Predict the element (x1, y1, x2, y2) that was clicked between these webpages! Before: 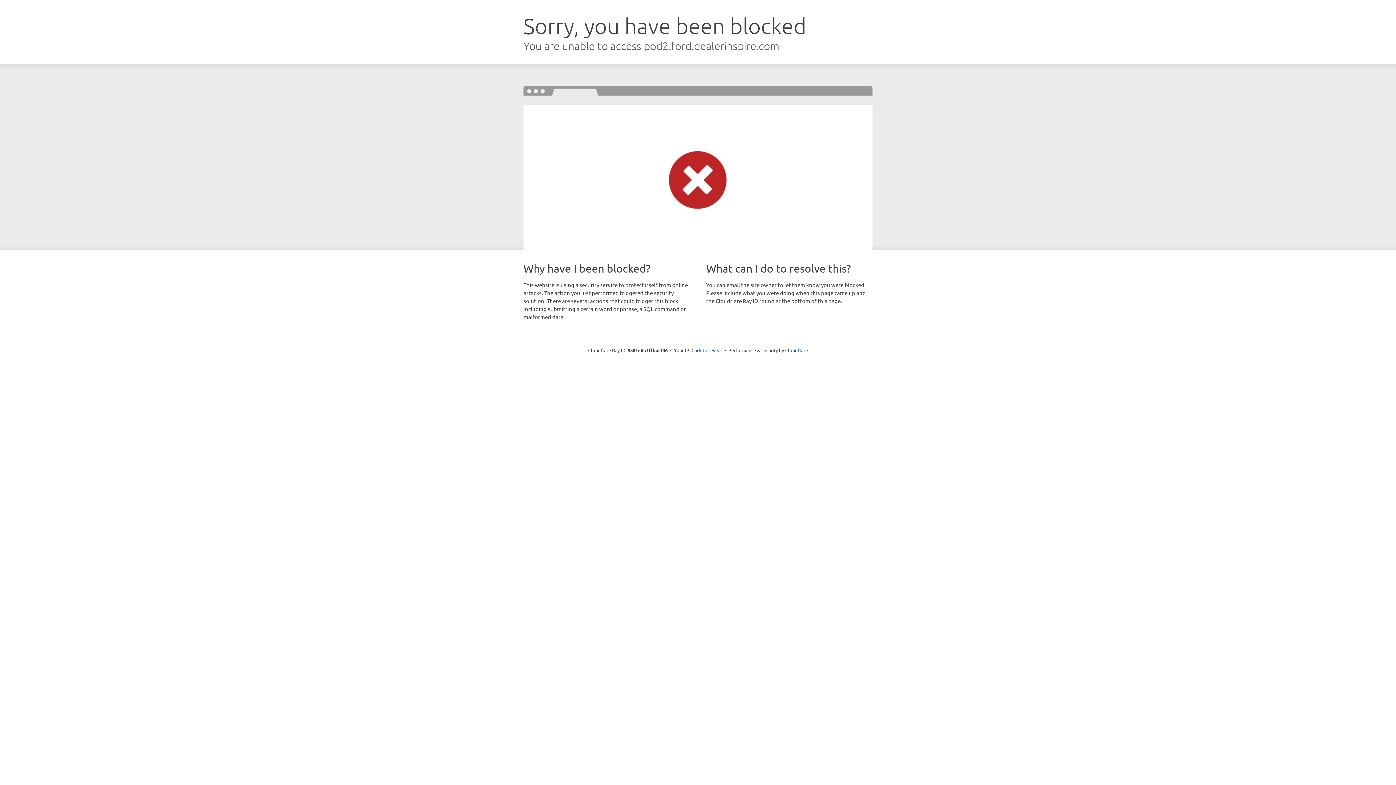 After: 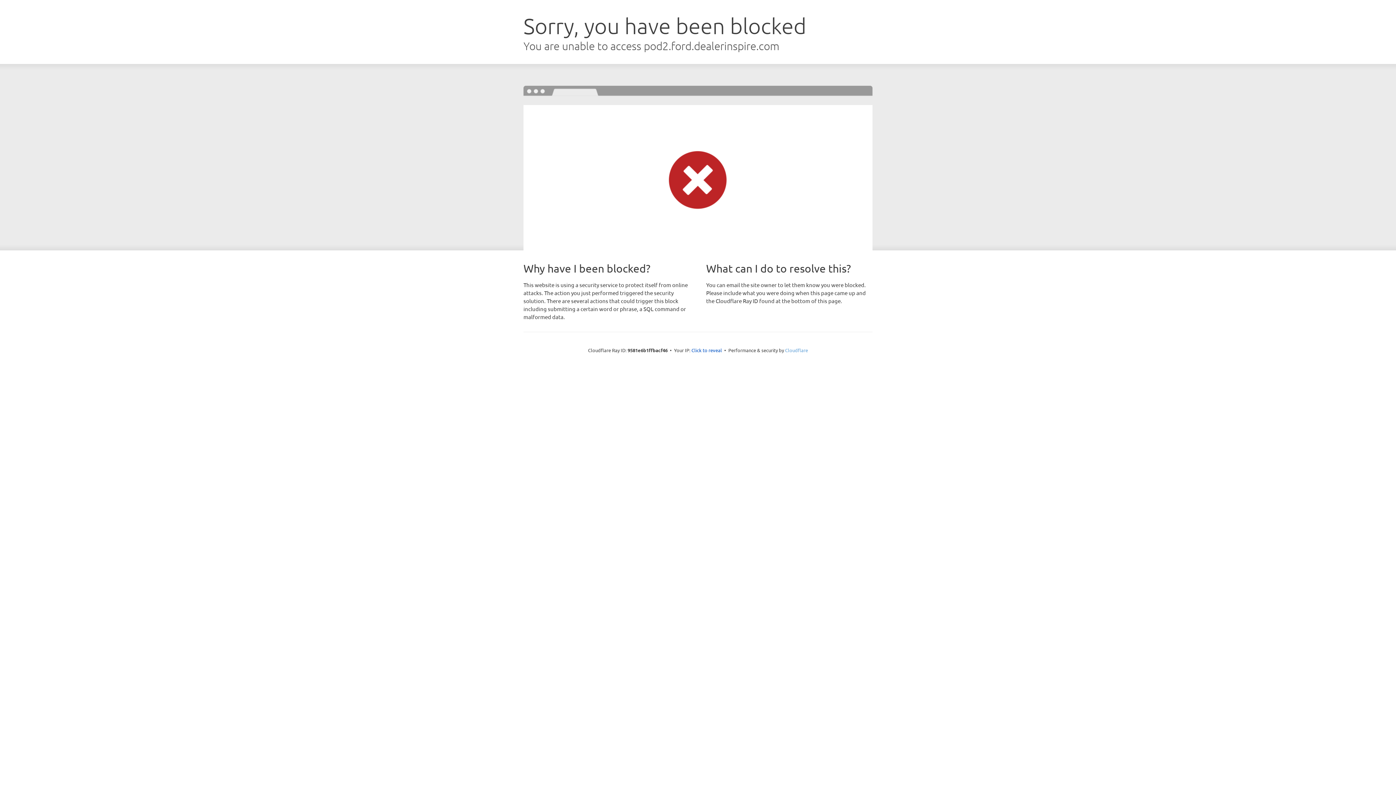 Action: bbox: (785, 347, 808, 353) label: Cloudflare